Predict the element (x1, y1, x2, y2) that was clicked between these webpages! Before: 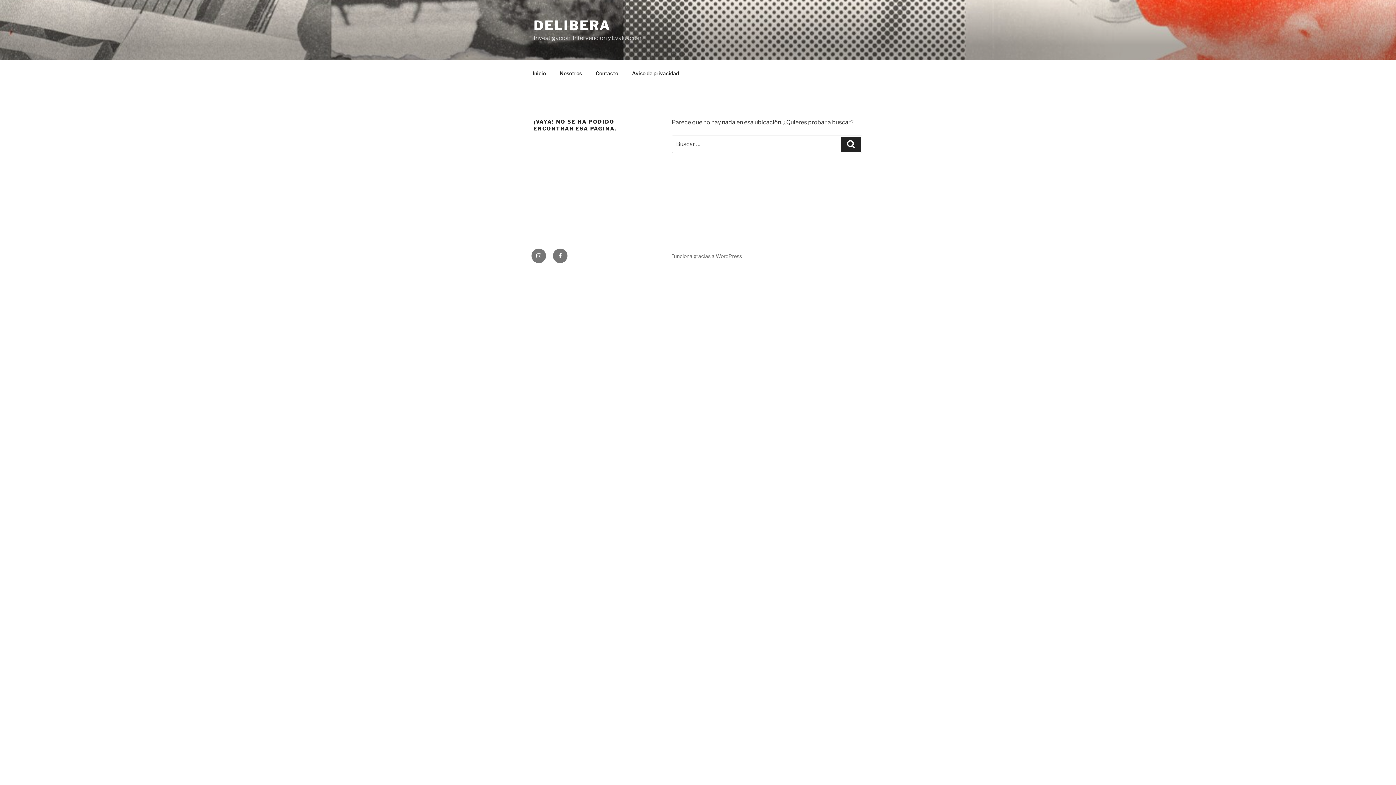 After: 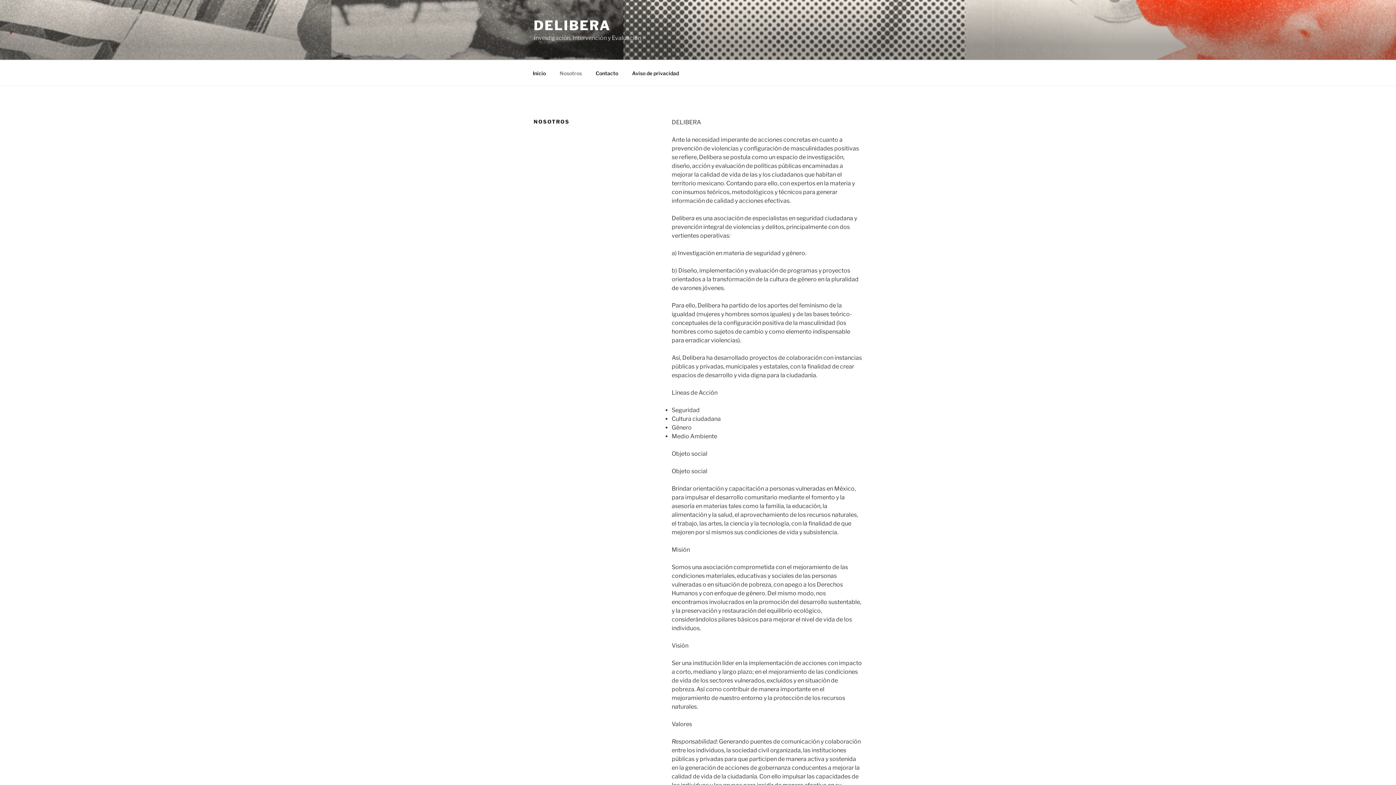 Action: bbox: (553, 64, 588, 82) label: Nosotros